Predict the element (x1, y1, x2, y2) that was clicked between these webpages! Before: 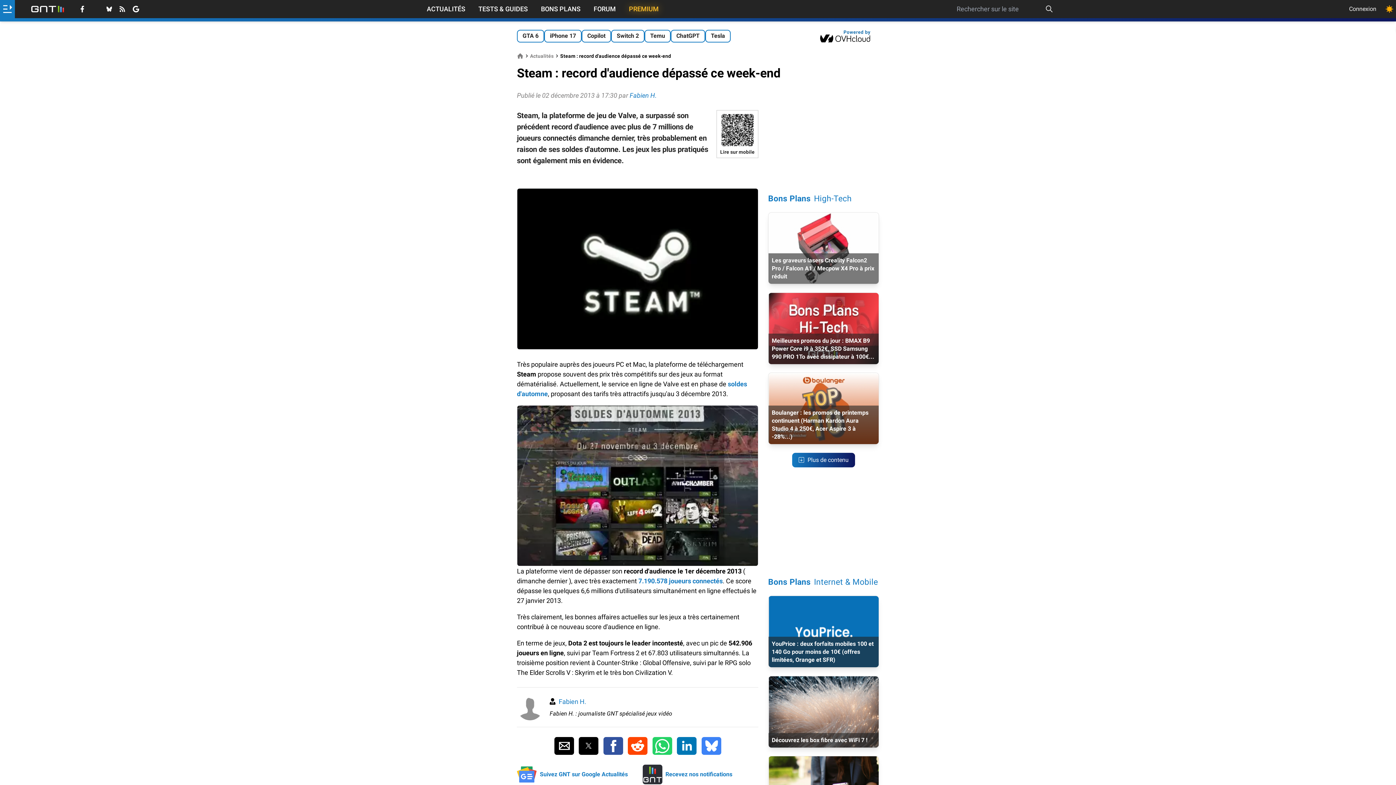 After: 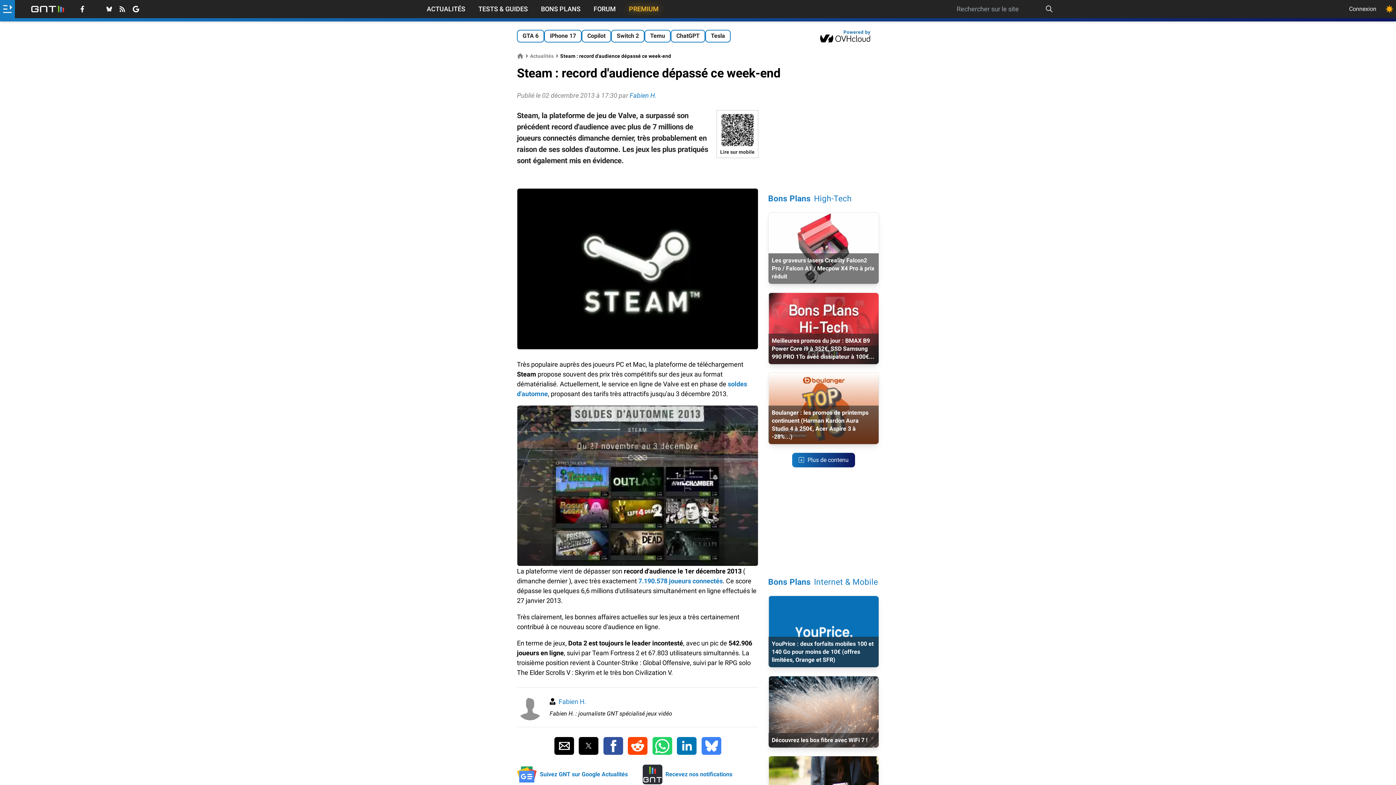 Action: bbox: (820, 29, 879, 42)